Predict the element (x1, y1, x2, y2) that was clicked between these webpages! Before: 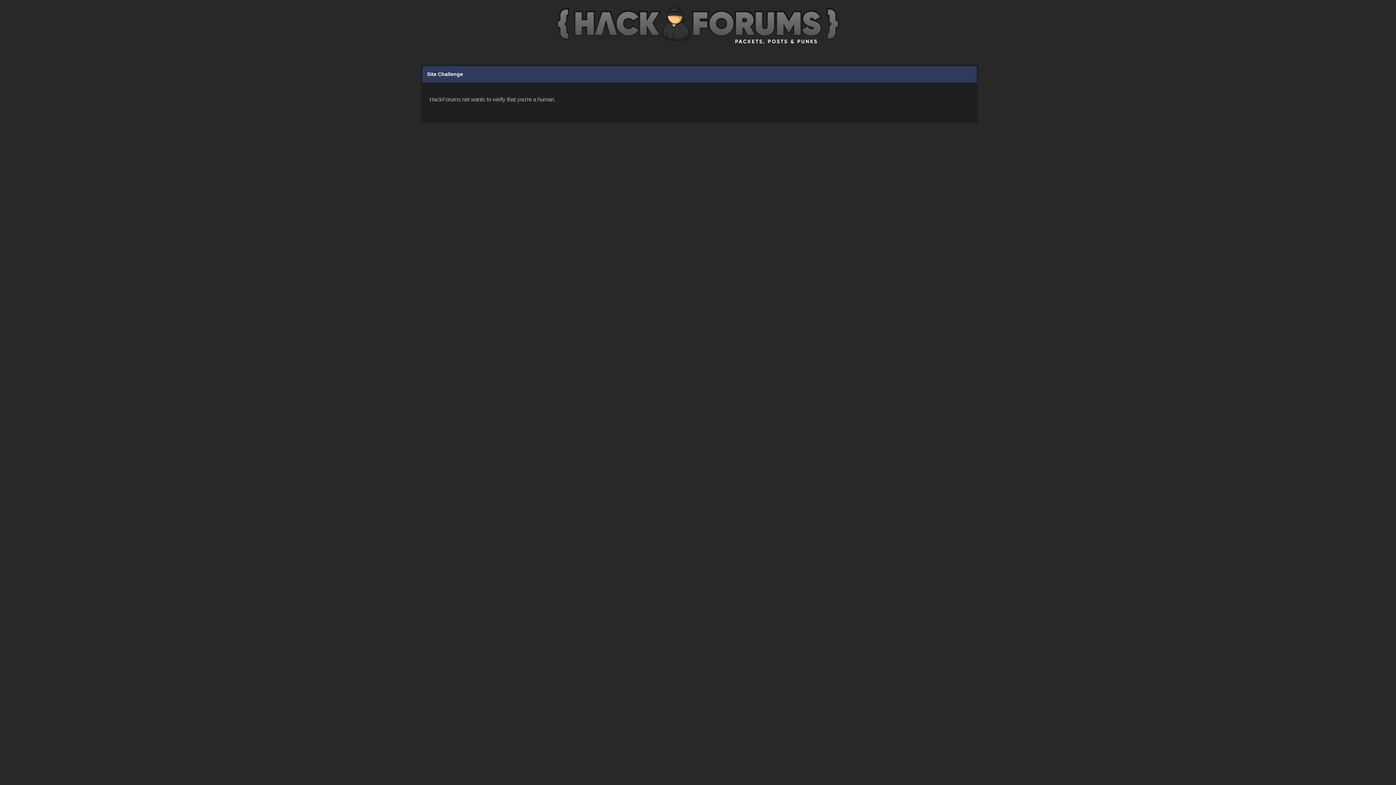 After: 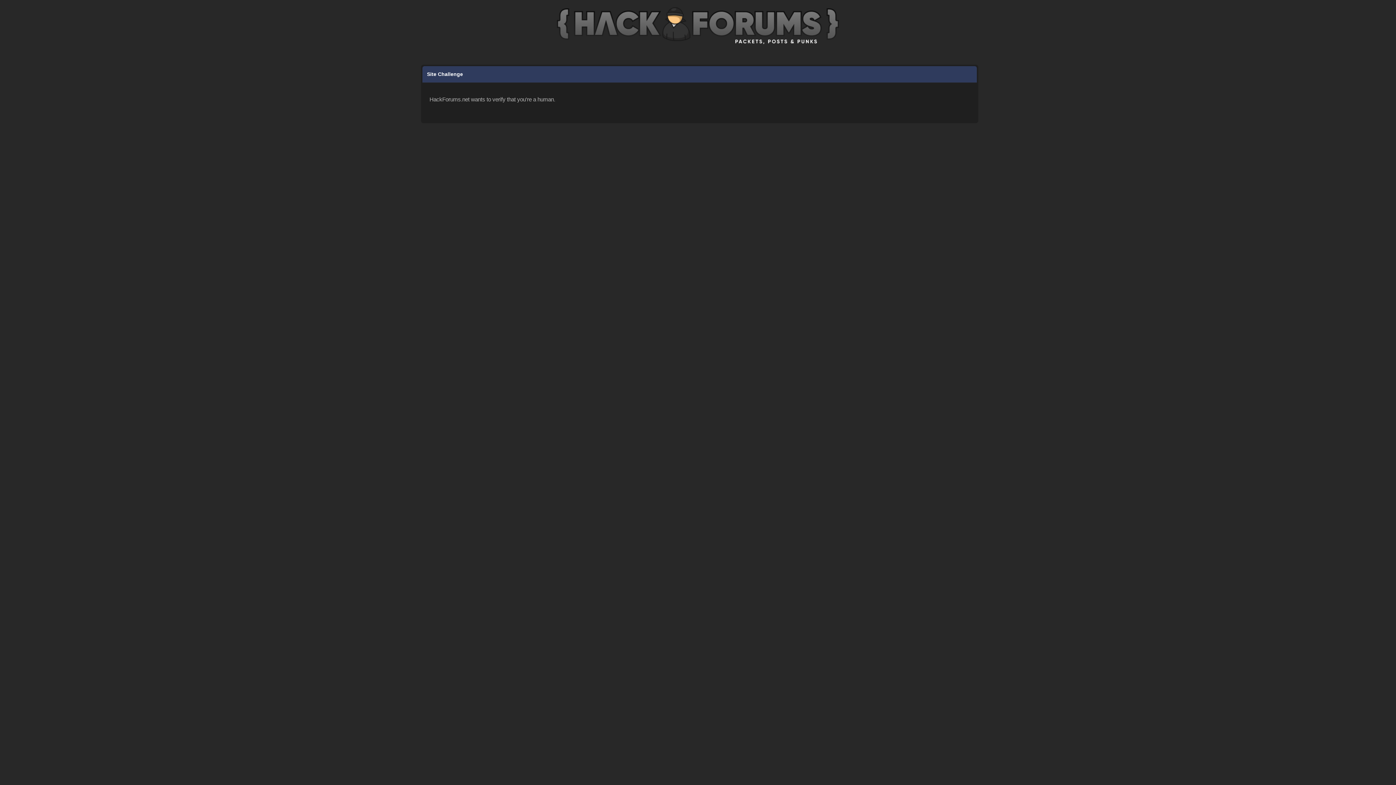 Action: bbox: (557, 45, 839, 51)